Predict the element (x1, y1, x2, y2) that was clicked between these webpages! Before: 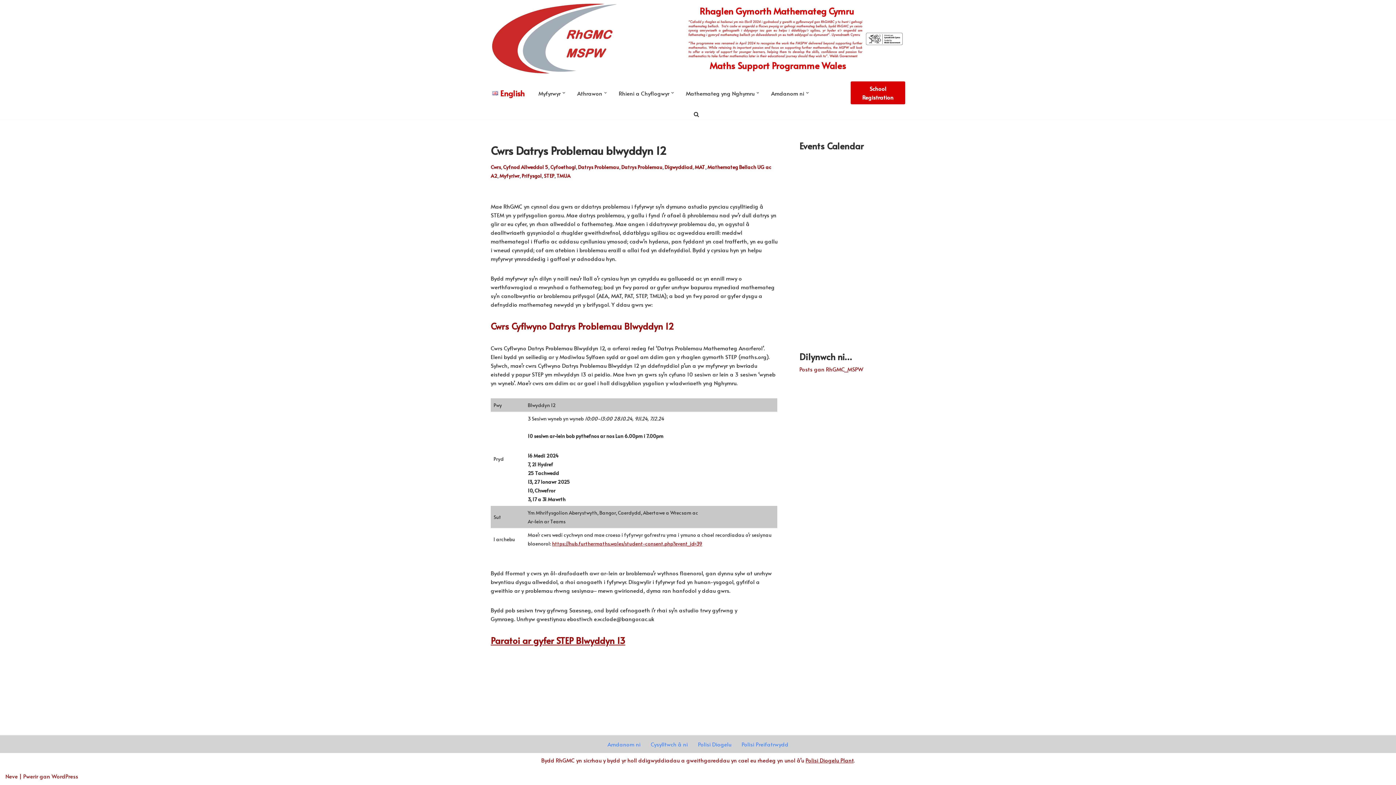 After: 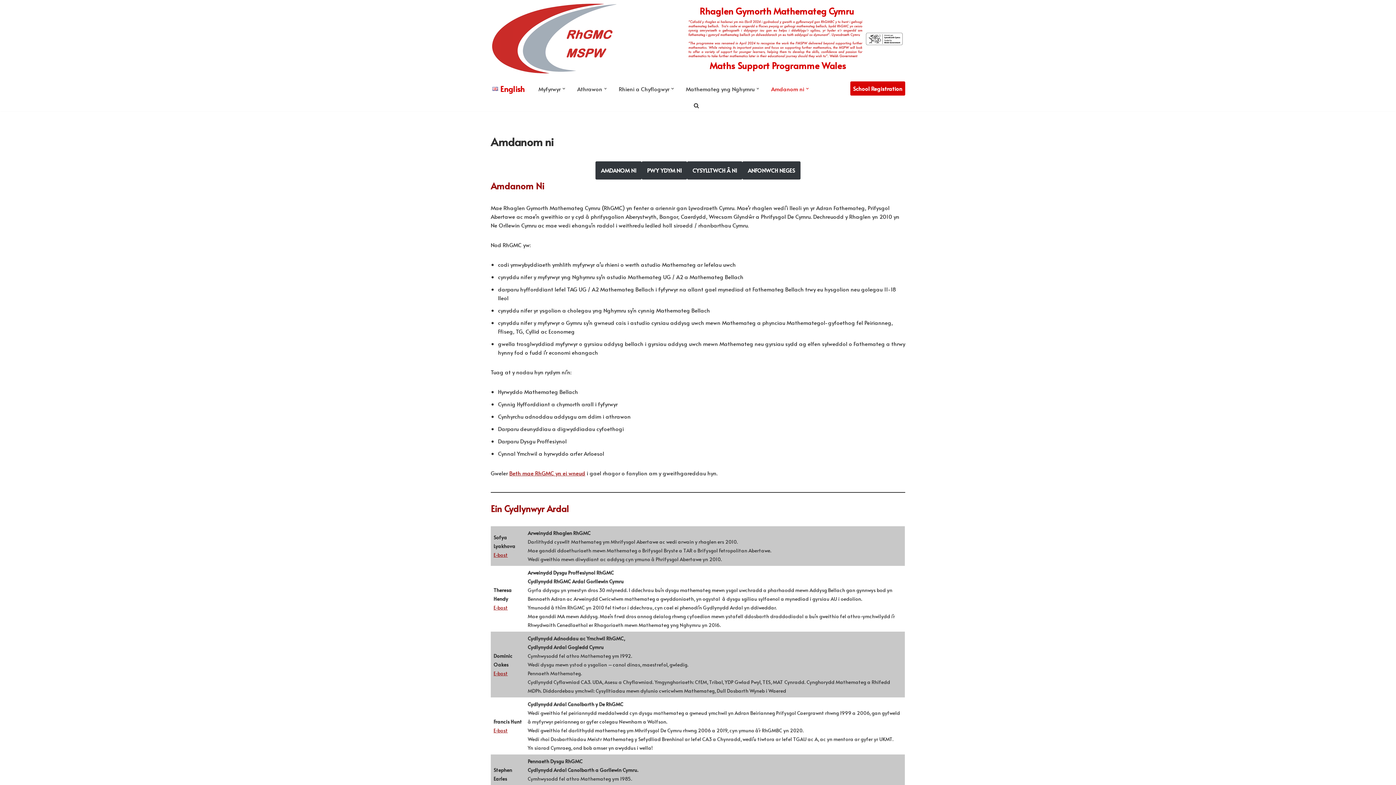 Action: bbox: (607, 740, 640, 749) label: Amdanom ni